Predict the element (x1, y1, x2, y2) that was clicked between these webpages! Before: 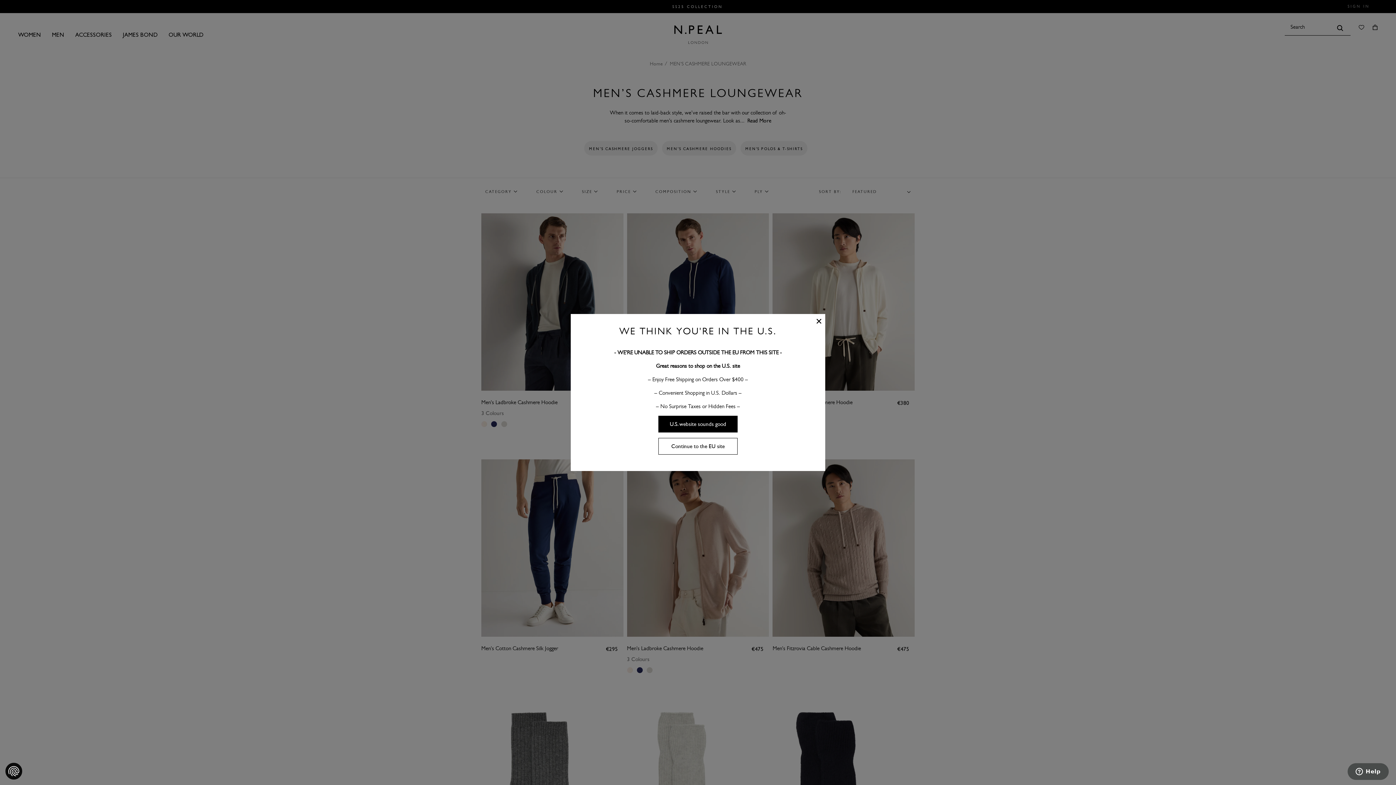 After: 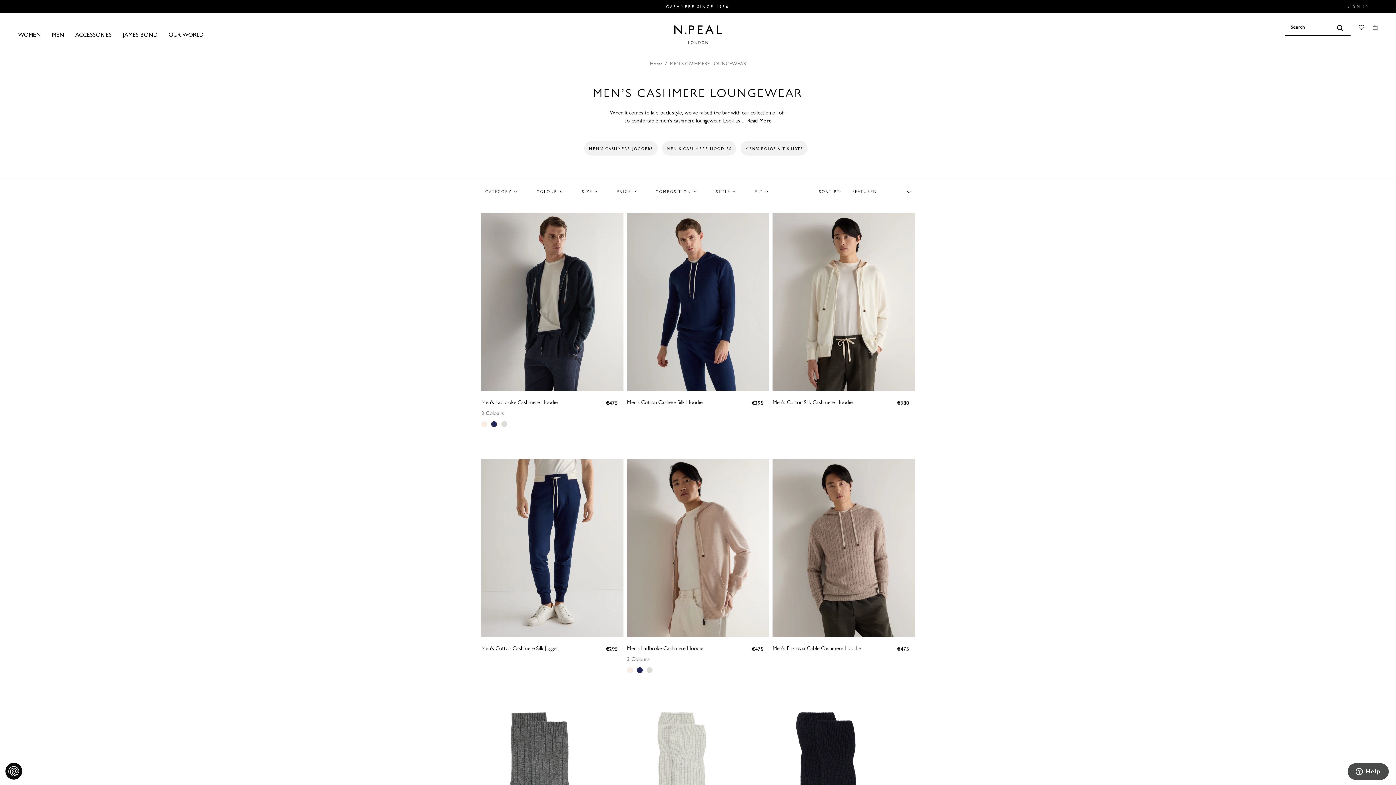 Action: bbox: (658, 438, 737, 454) label: Continue to the EU site